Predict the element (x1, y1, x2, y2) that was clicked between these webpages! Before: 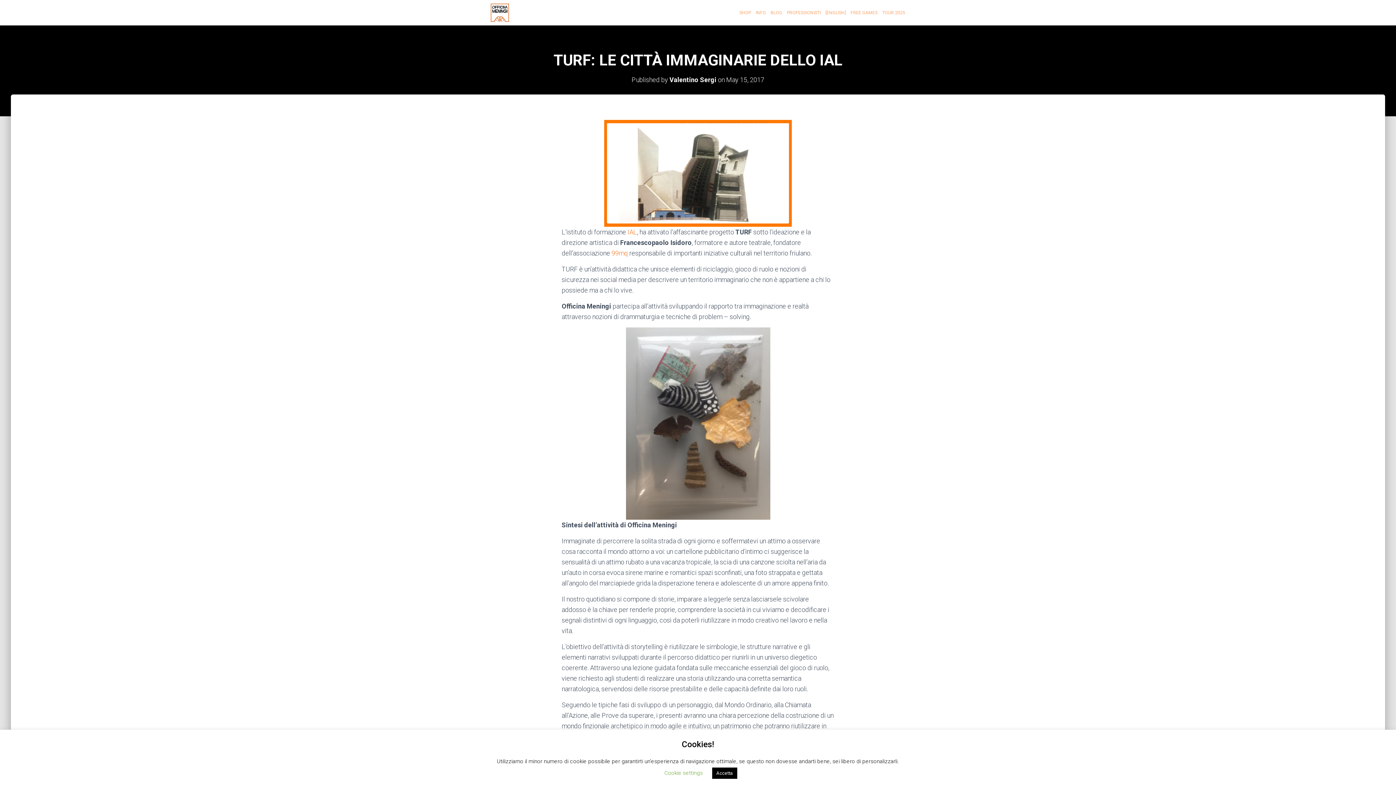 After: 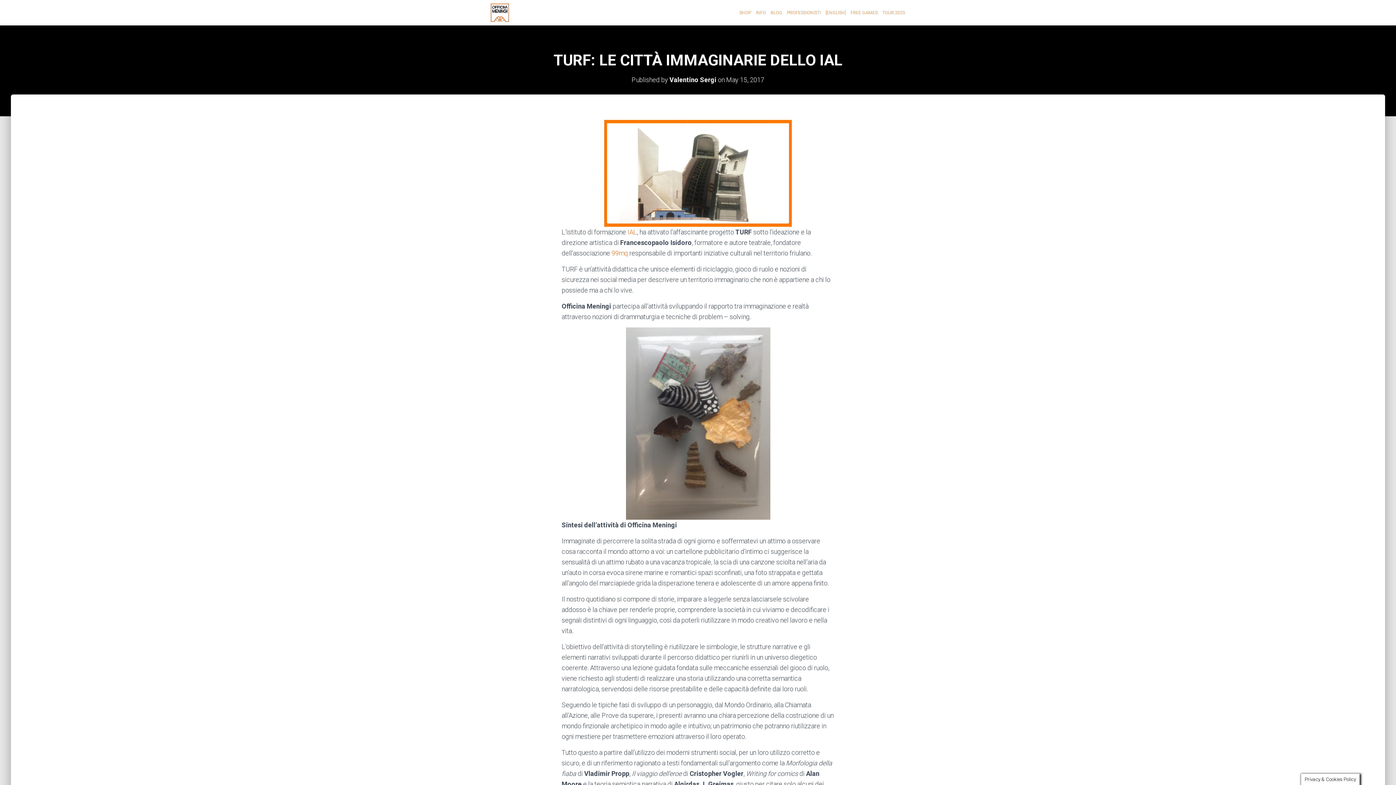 Action: label: Accetta bbox: (712, 768, 737, 779)